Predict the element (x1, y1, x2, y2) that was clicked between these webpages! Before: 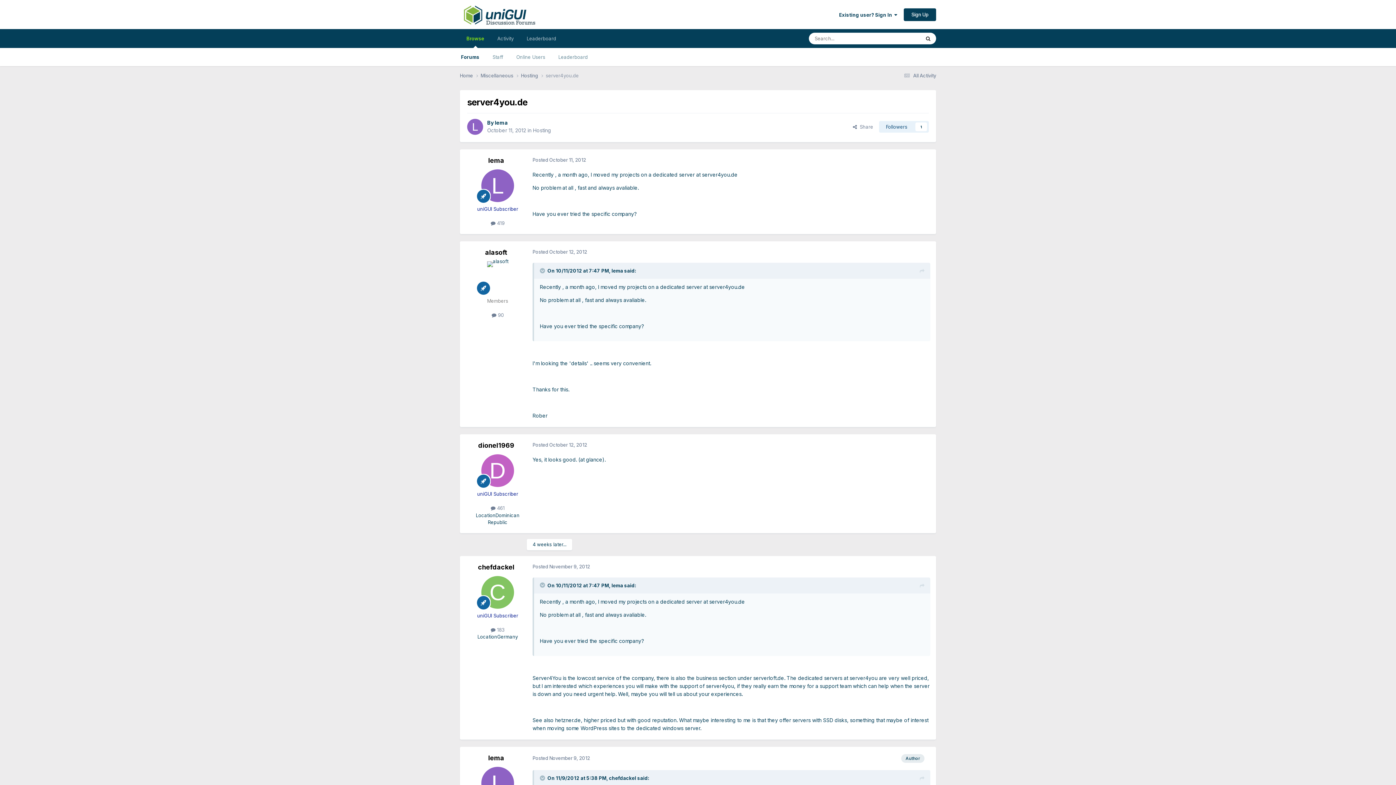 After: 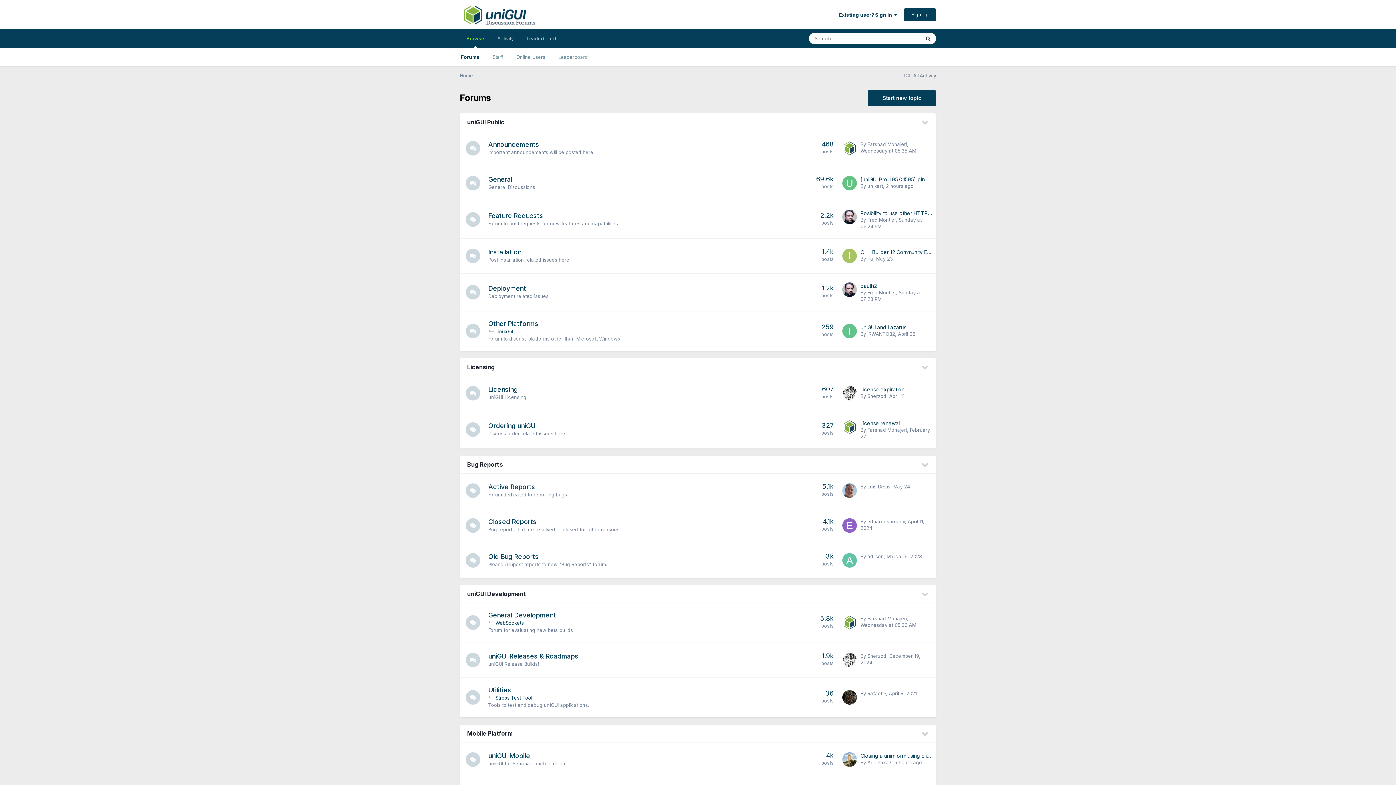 Action: bbox: (460, 0, 550, 29)